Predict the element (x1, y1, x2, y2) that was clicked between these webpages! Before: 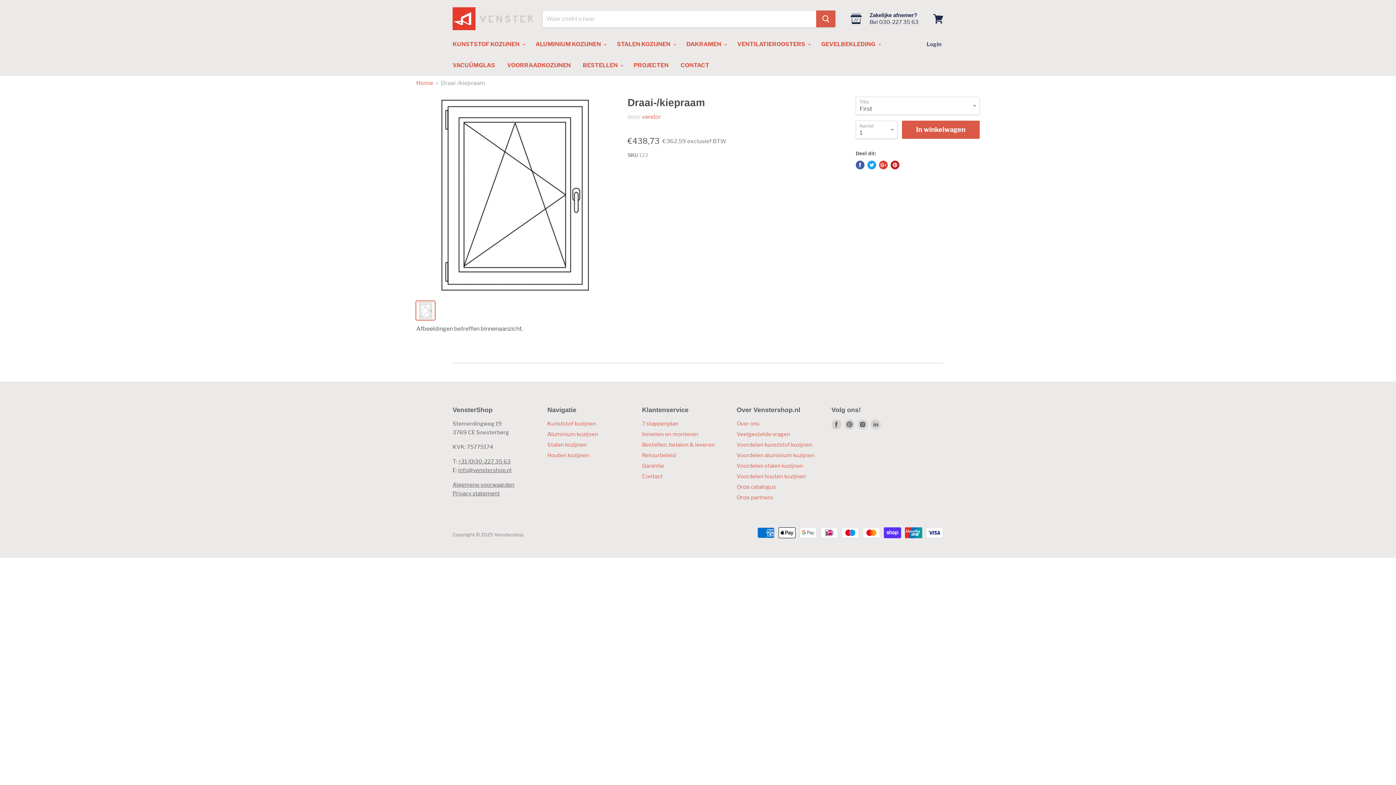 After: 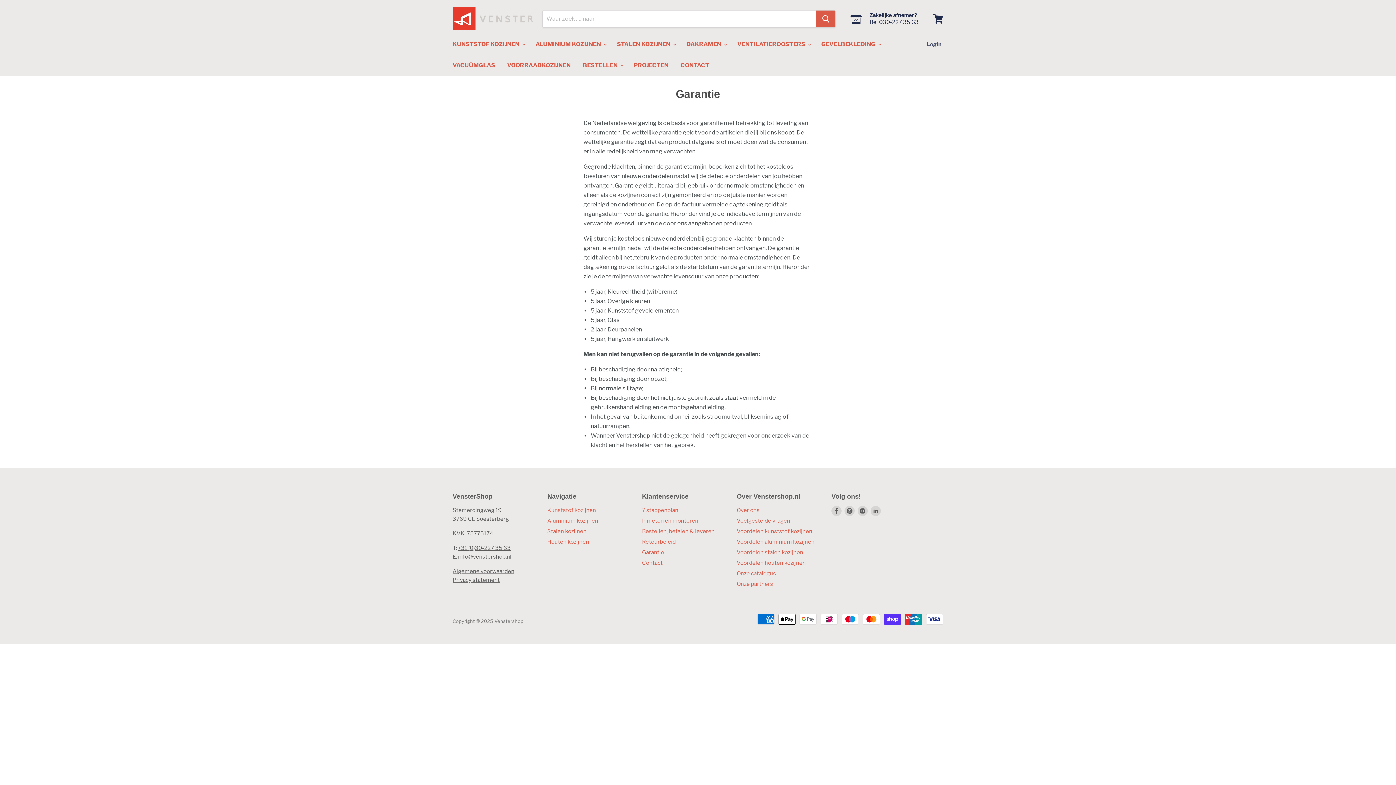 Action: bbox: (642, 462, 664, 469) label: Garantie